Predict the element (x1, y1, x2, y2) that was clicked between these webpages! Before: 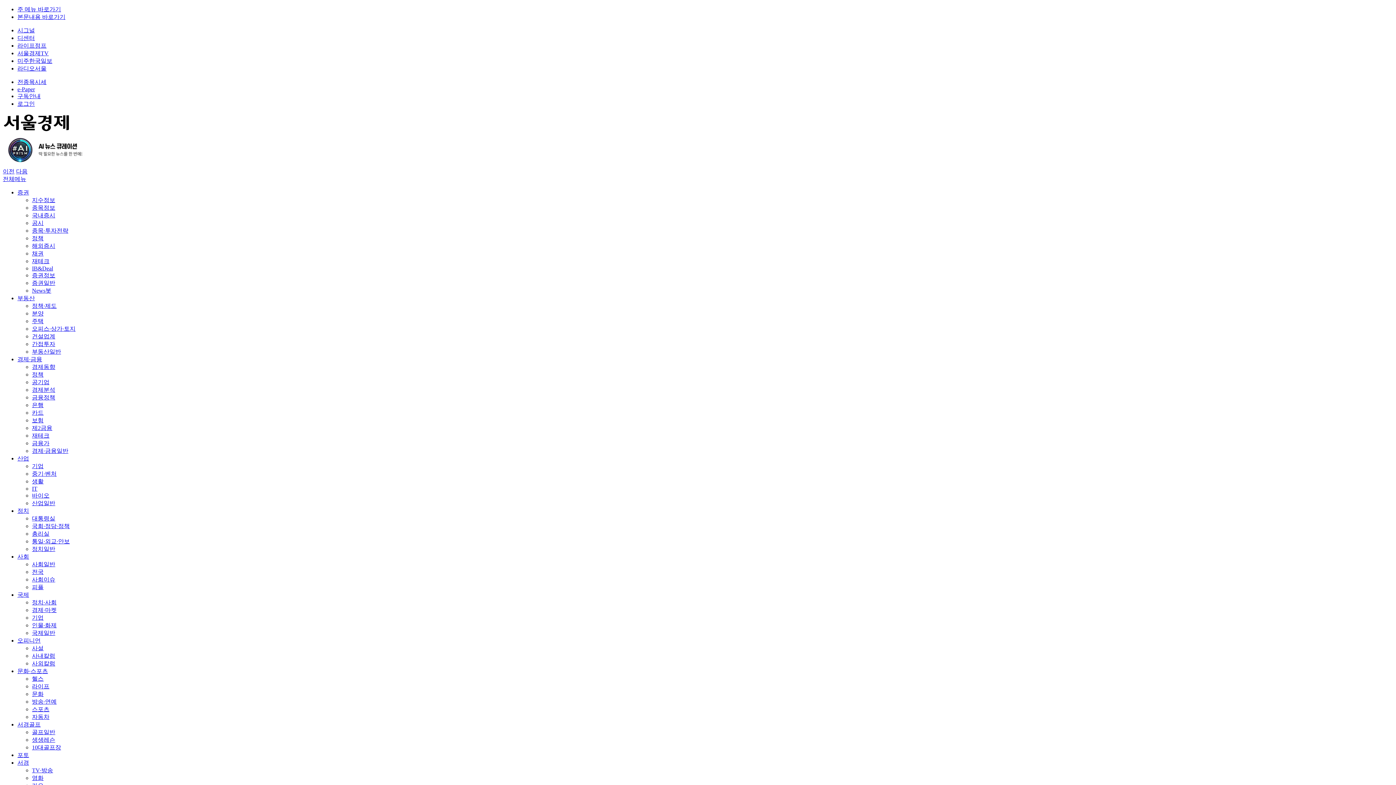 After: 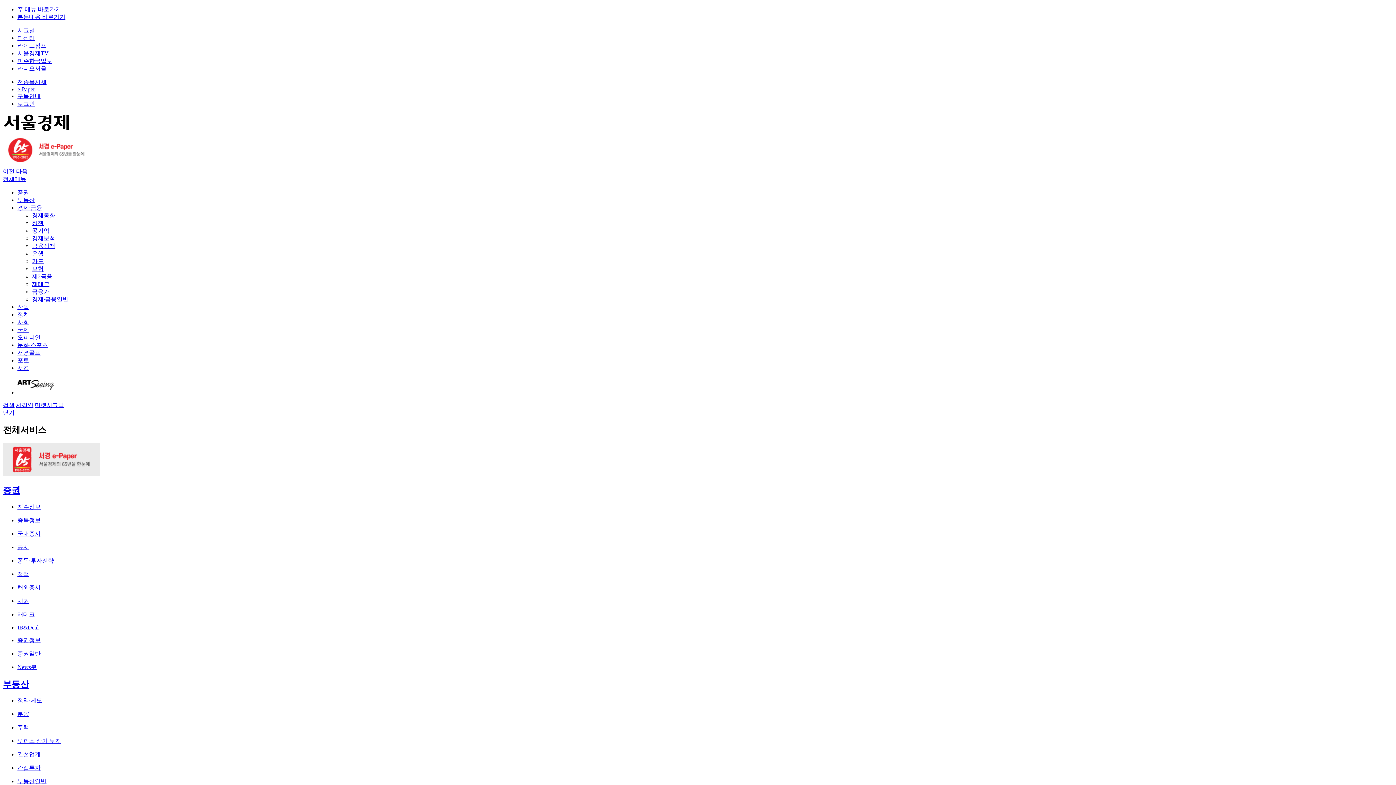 Action: label: 포토 bbox: (17, 752, 29, 758)